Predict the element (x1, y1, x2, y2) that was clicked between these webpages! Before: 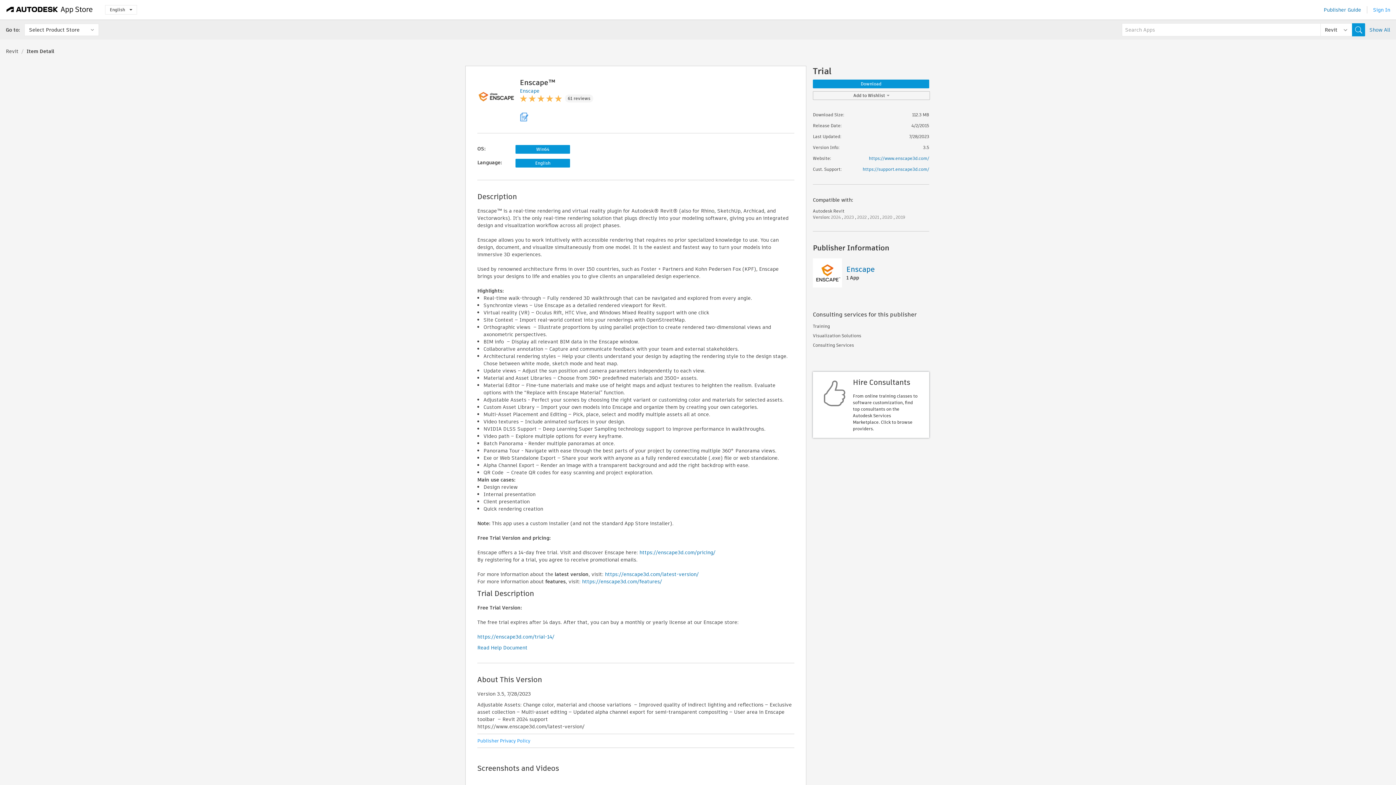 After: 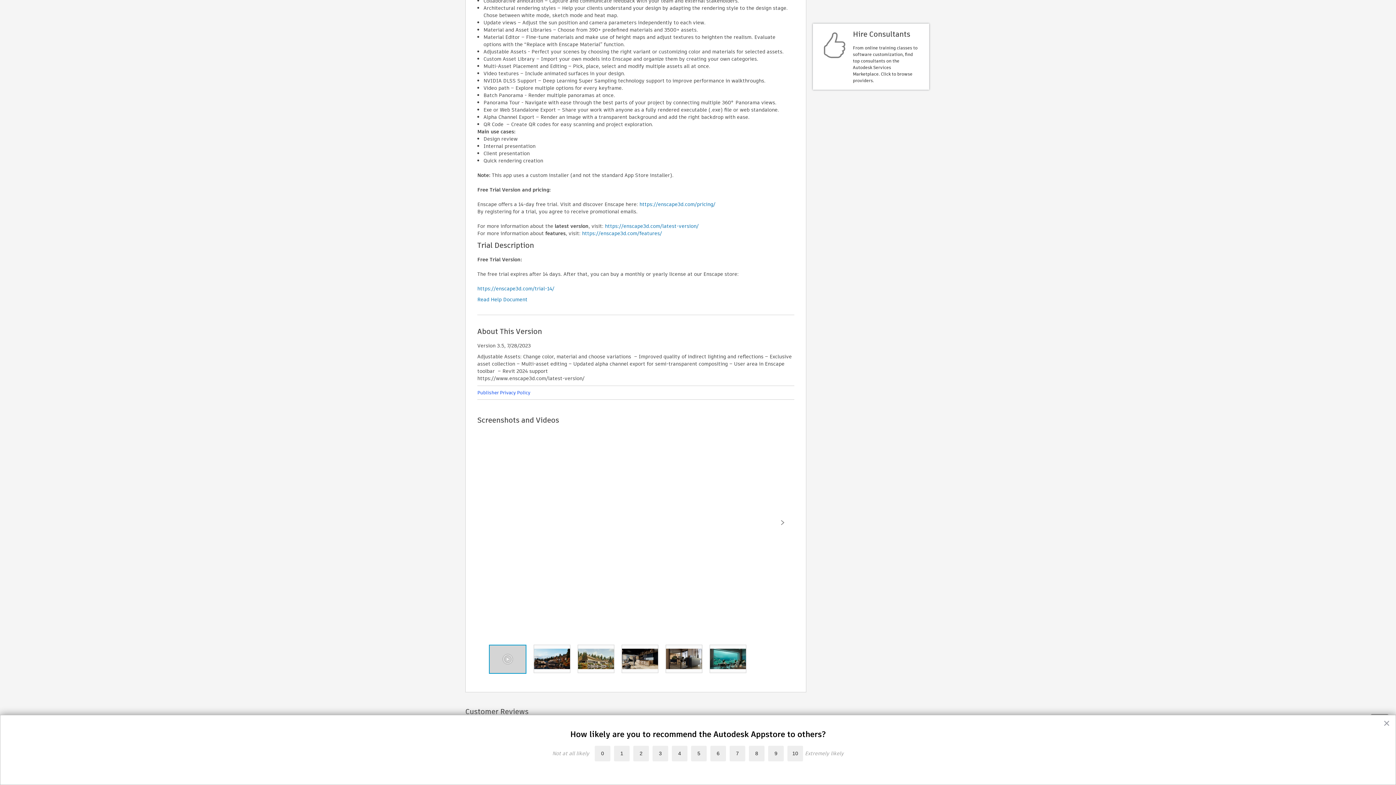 Action: bbox: (477, 737, 530, 744) label: Publisher Privacy Policy